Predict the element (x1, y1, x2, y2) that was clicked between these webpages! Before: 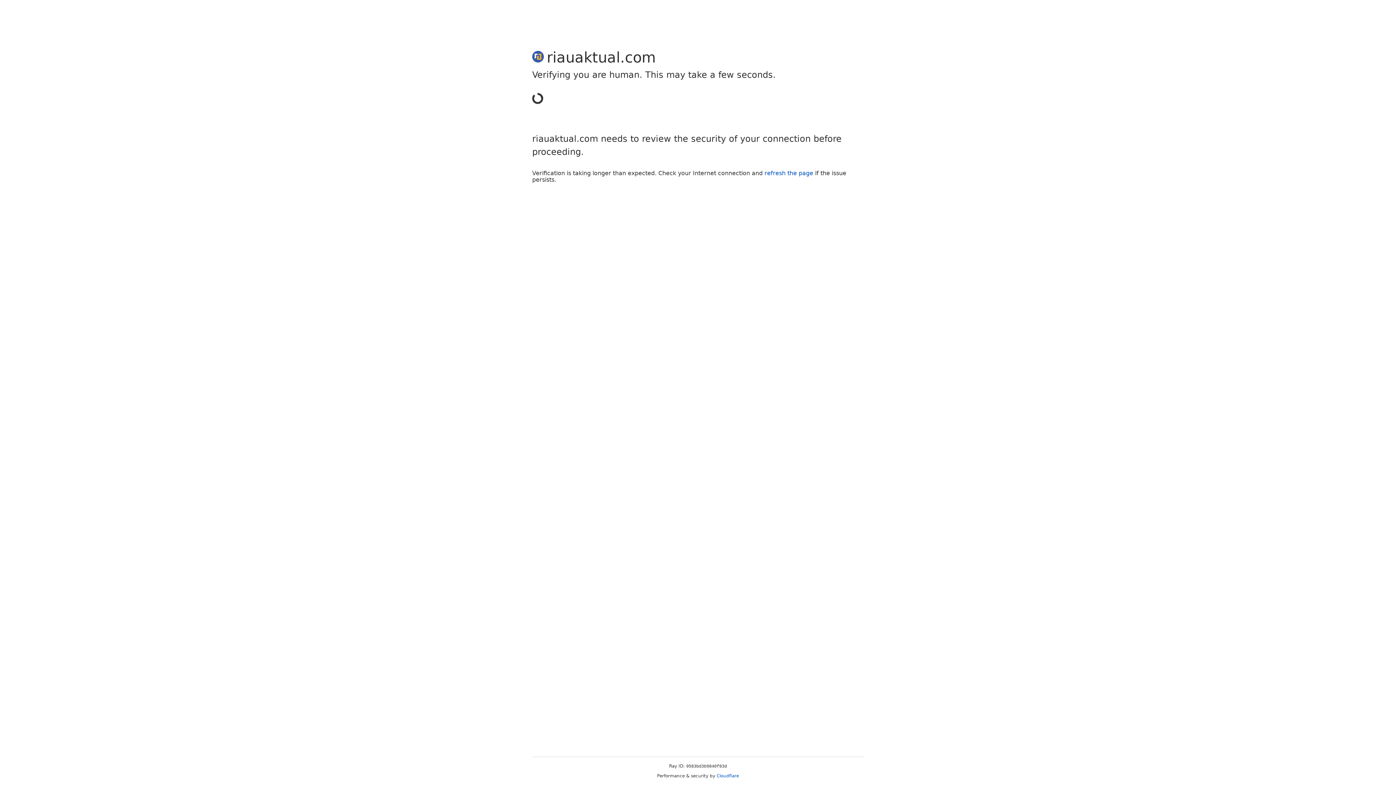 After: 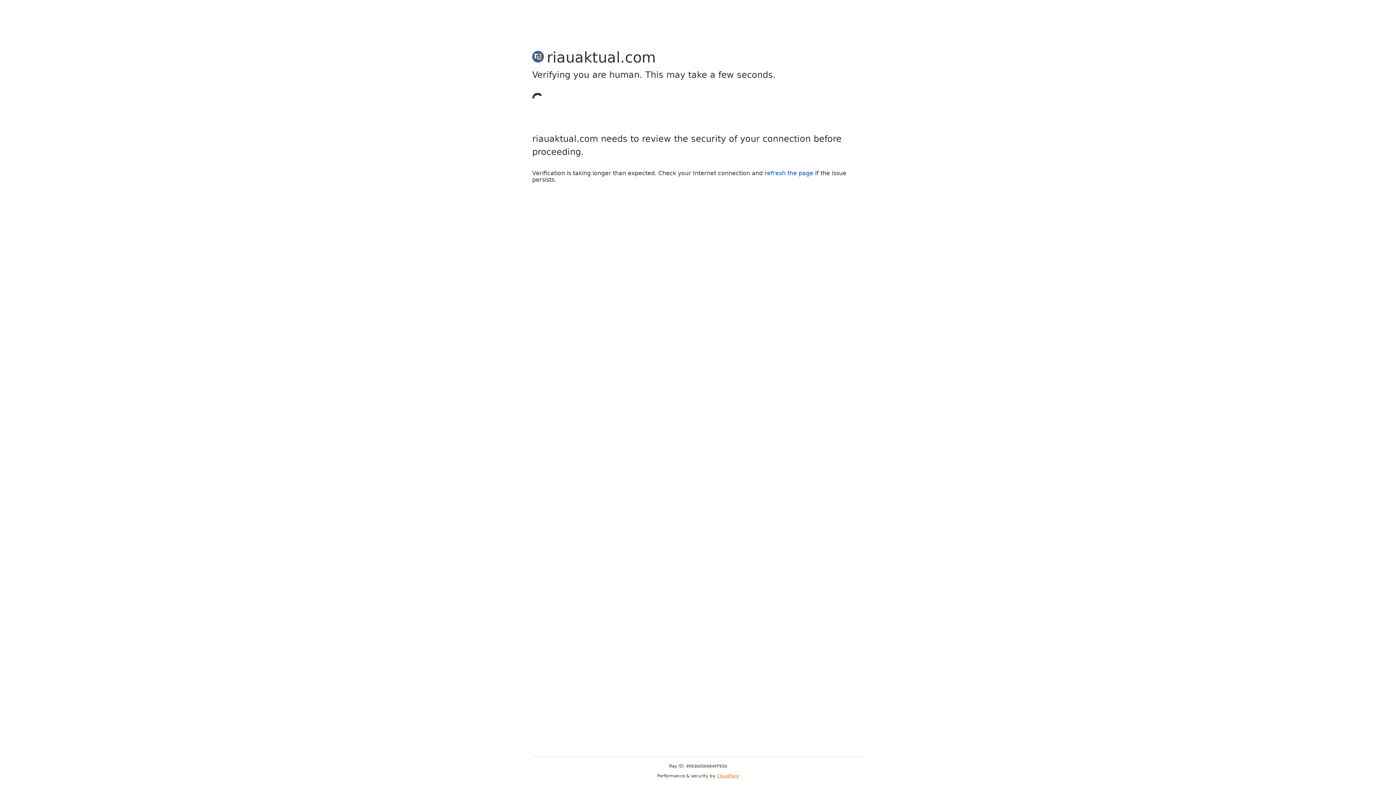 Action: bbox: (716, 773, 739, 778) label: Cloudflare